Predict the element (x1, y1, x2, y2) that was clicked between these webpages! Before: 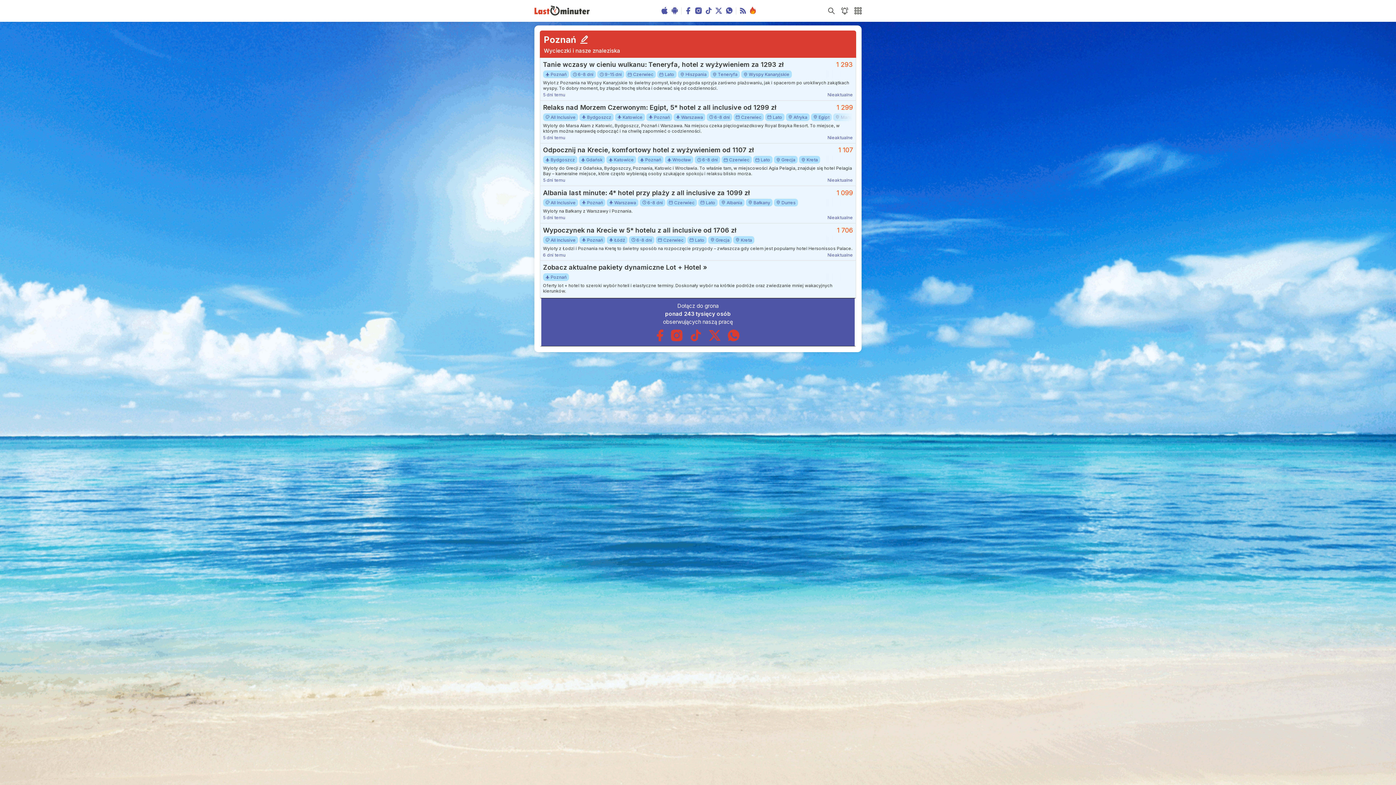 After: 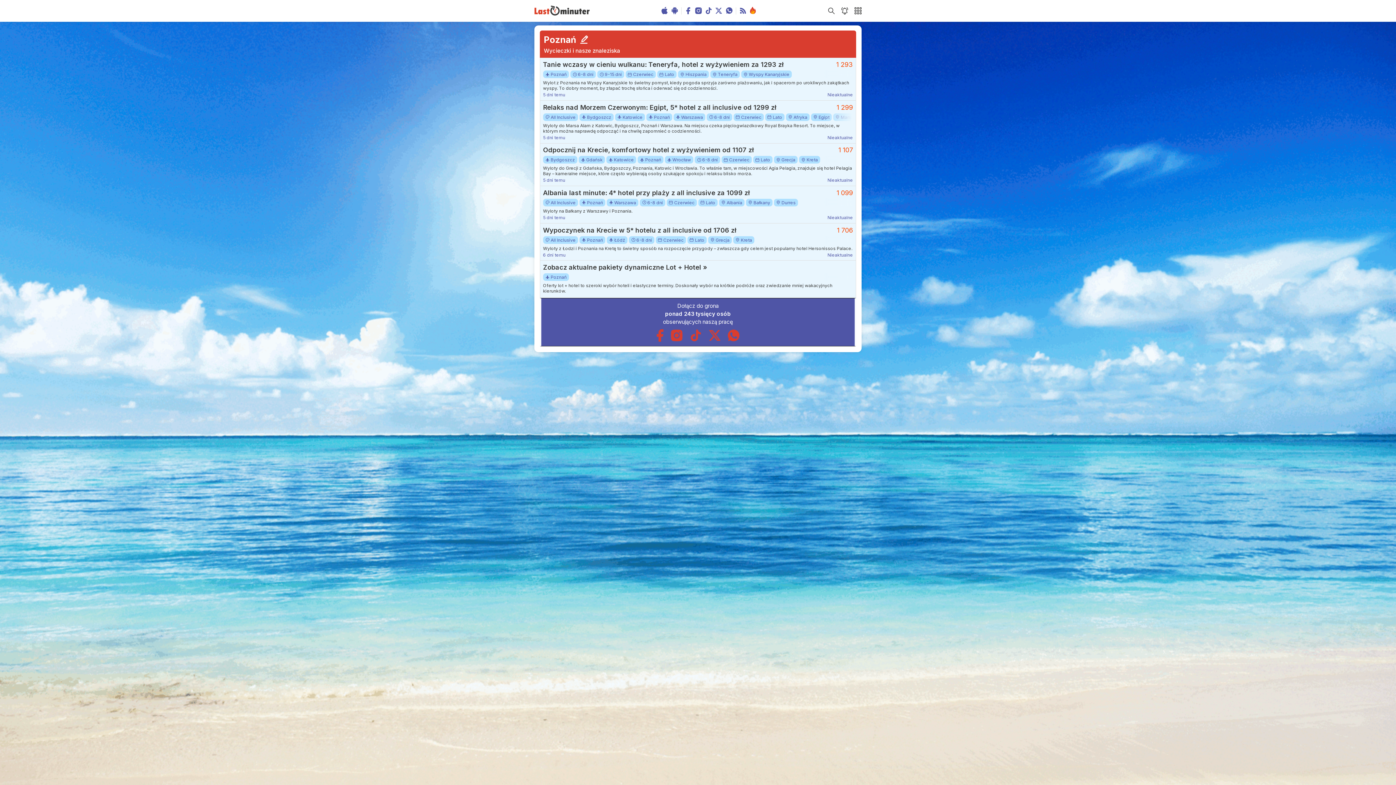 Action: bbox: (652, 337, 667, 342)